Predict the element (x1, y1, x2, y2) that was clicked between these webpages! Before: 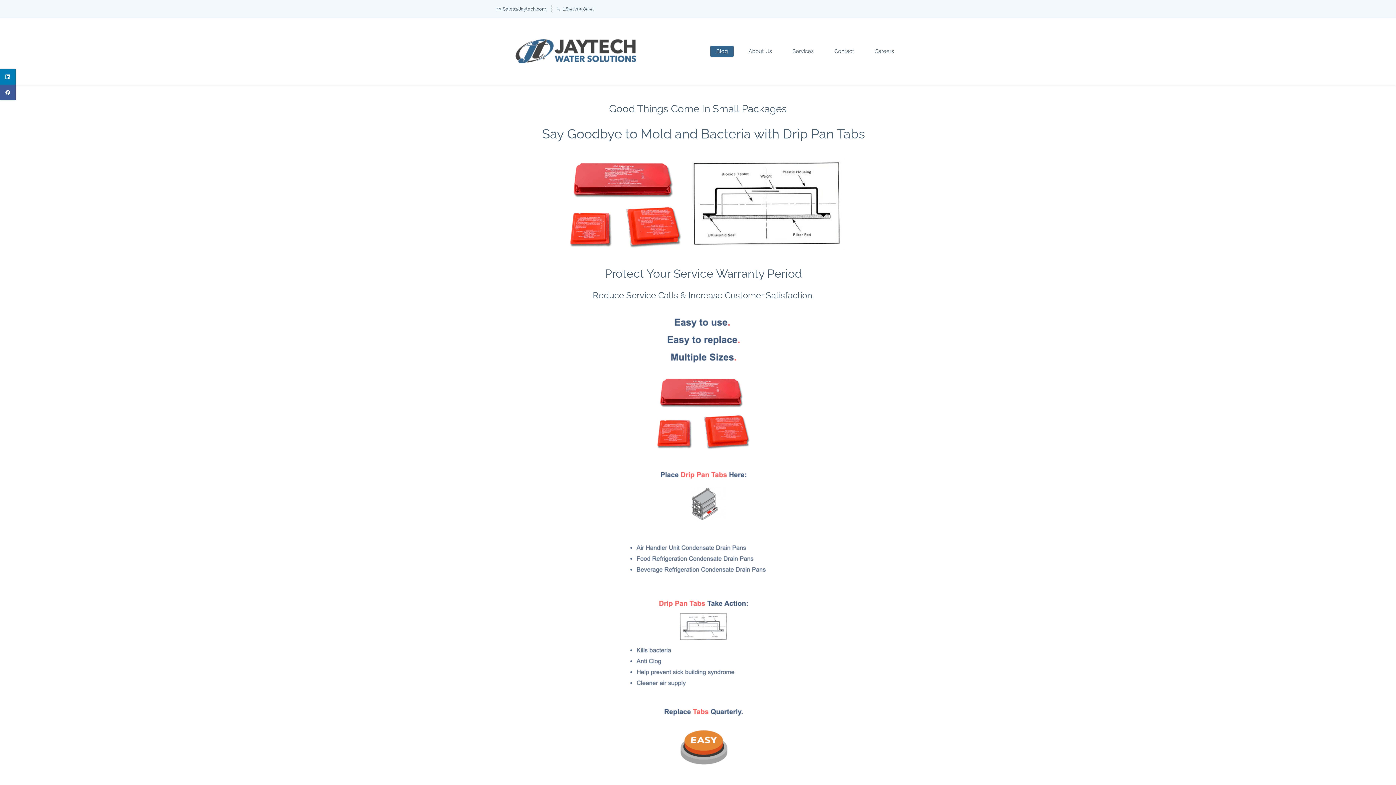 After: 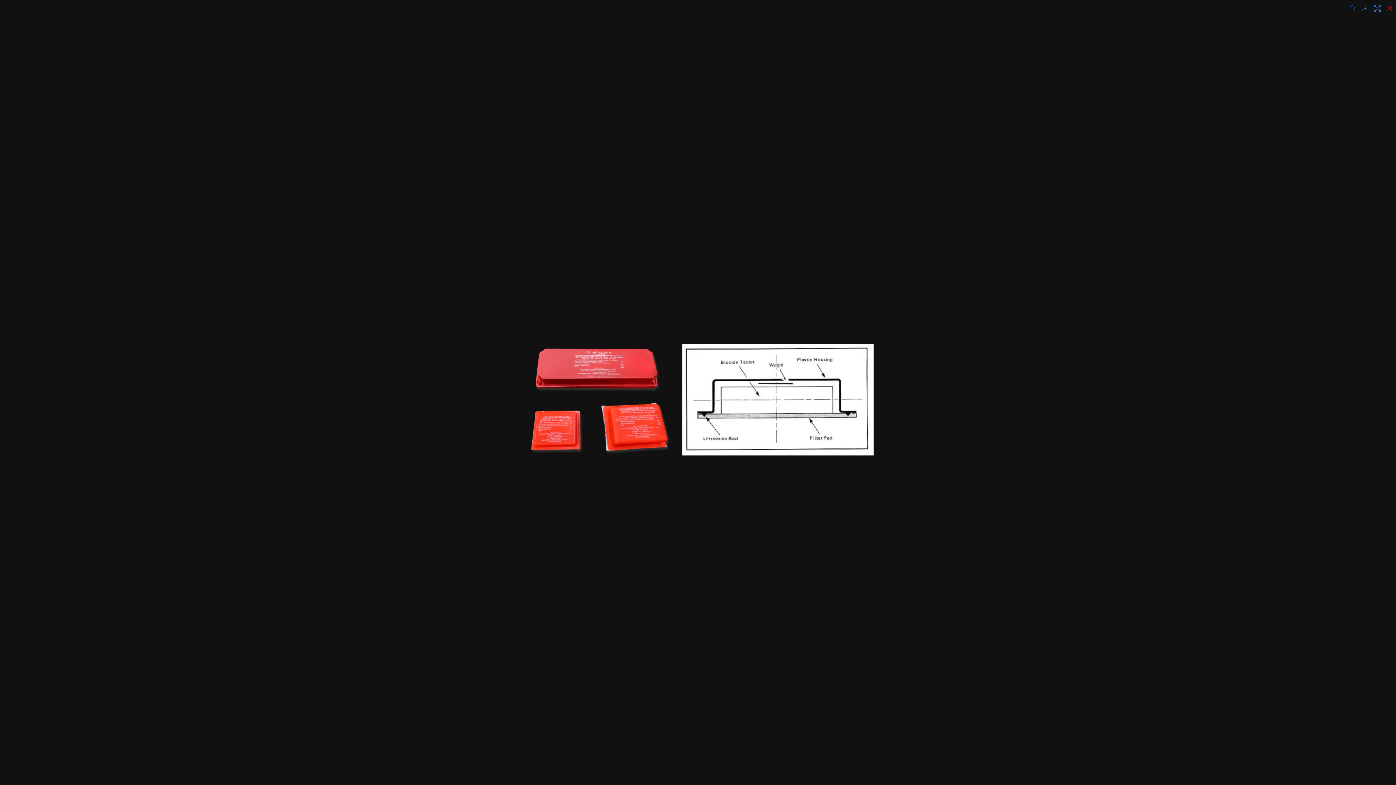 Action: label: Open Lightbox bbox: (558, 154, 849, 161)